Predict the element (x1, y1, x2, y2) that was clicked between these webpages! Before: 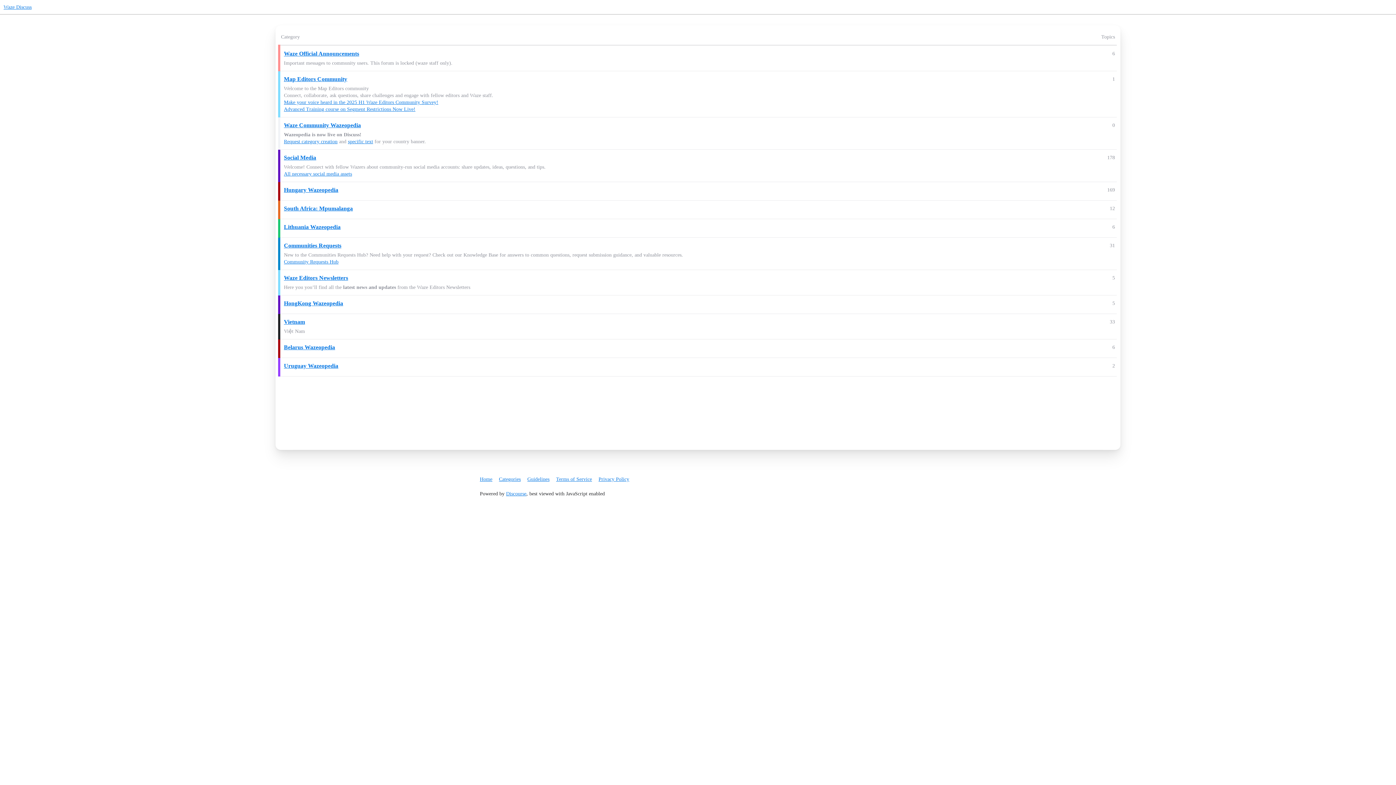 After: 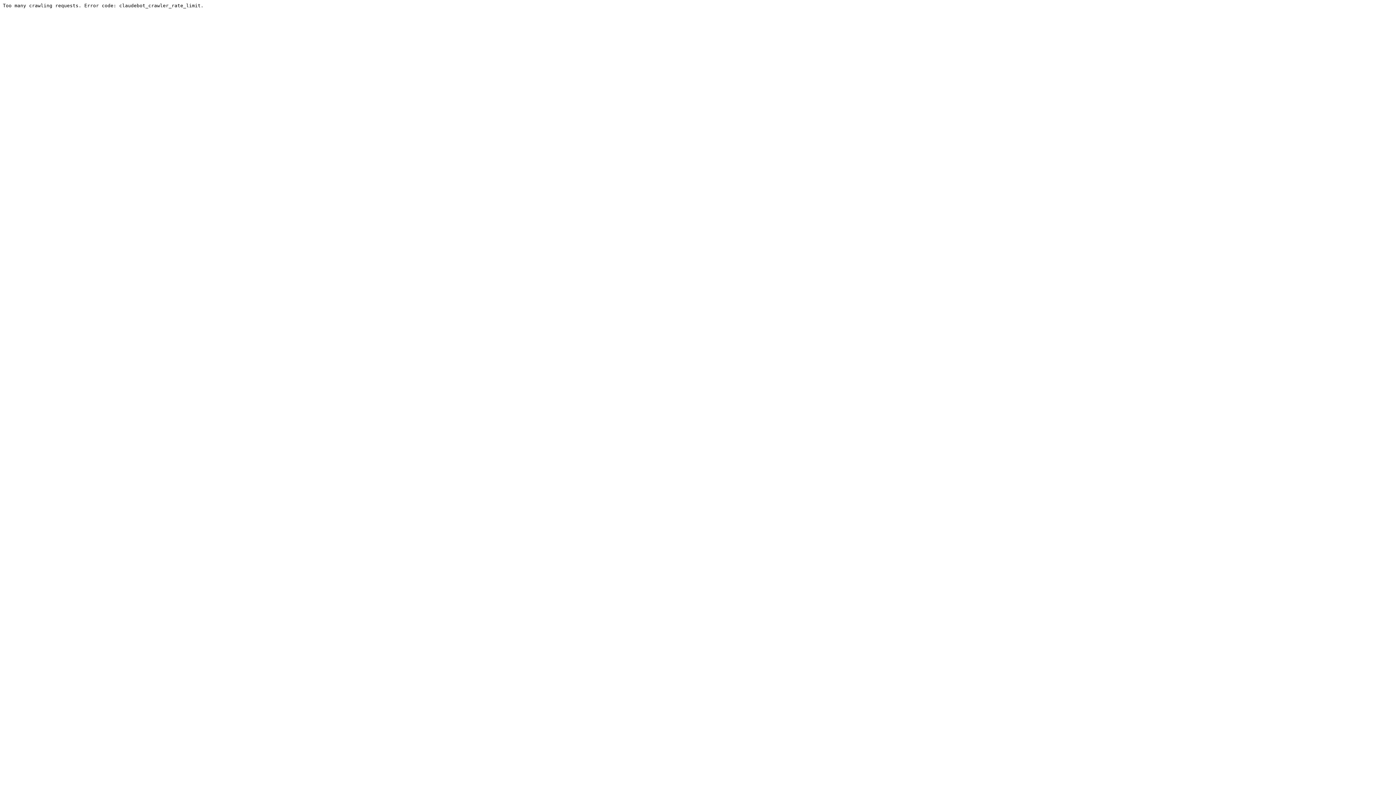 Action: bbox: (499, 473, 526, 485) label: Categories